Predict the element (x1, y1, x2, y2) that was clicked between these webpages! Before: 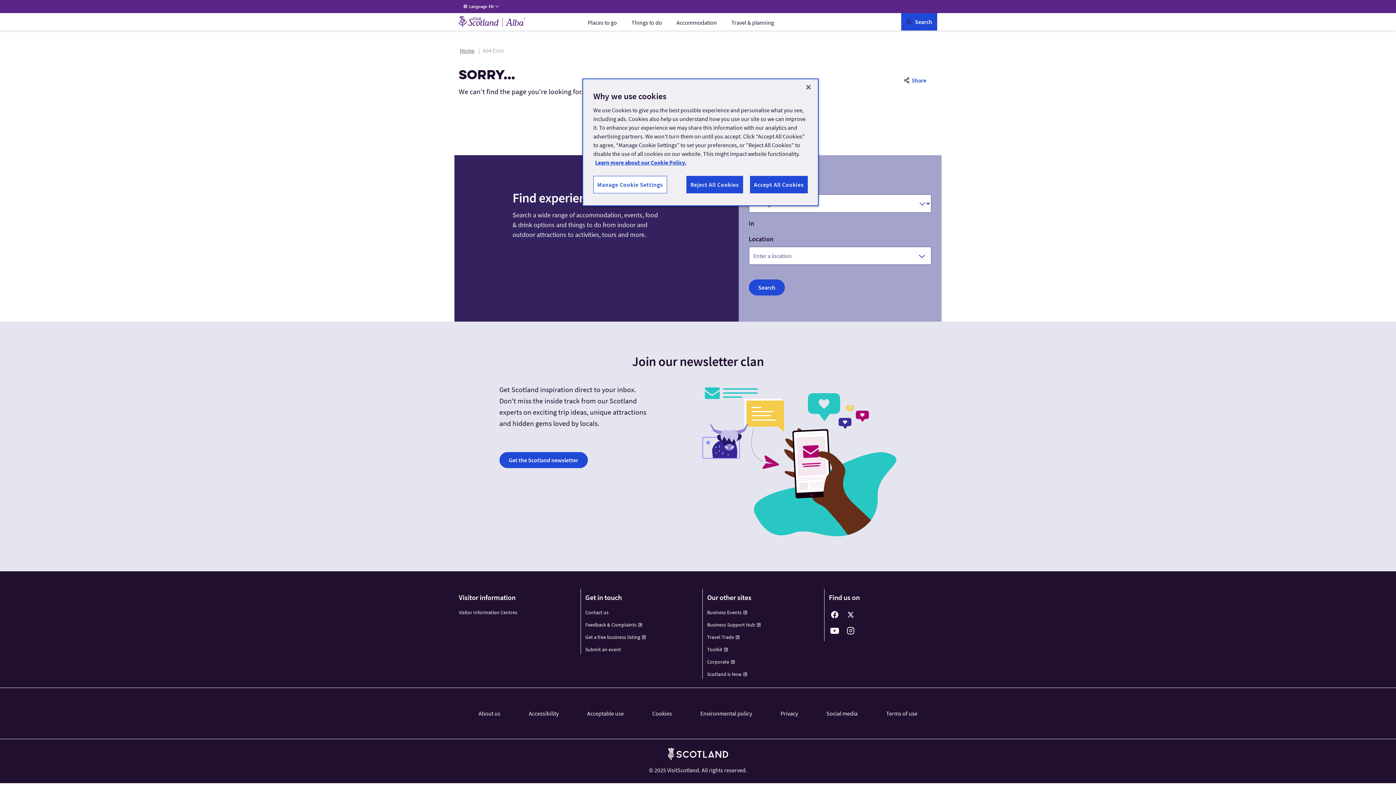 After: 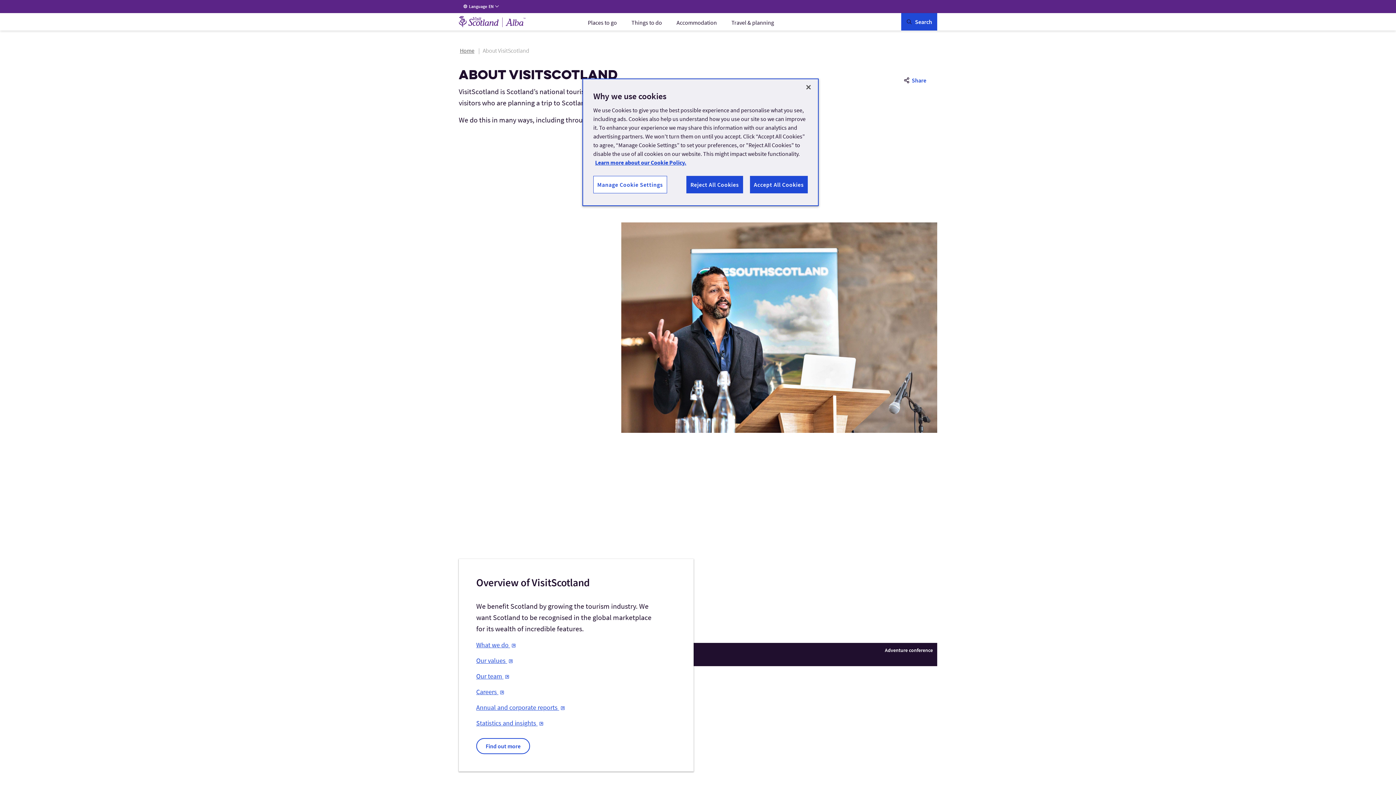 Action: bbox: (478, 710, 500, 717) label: About us